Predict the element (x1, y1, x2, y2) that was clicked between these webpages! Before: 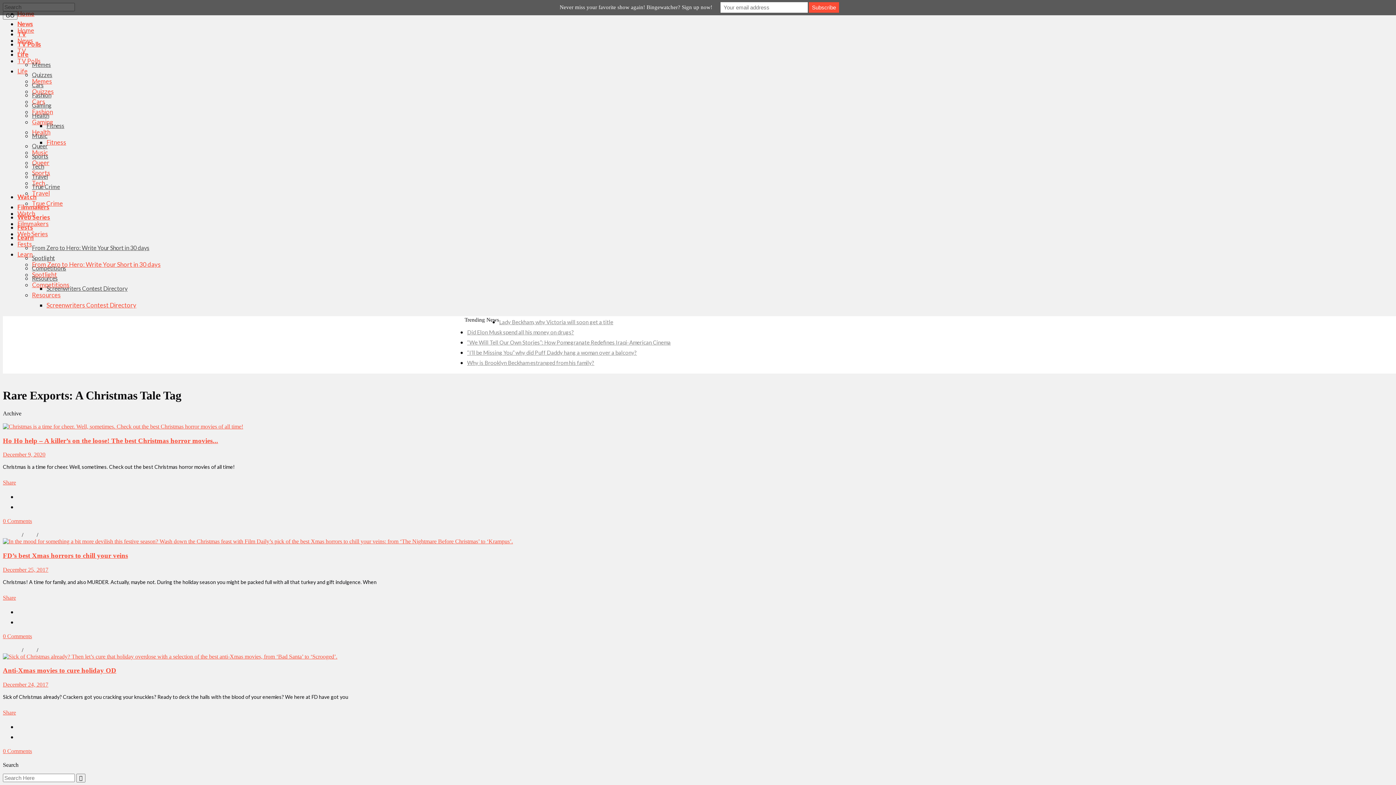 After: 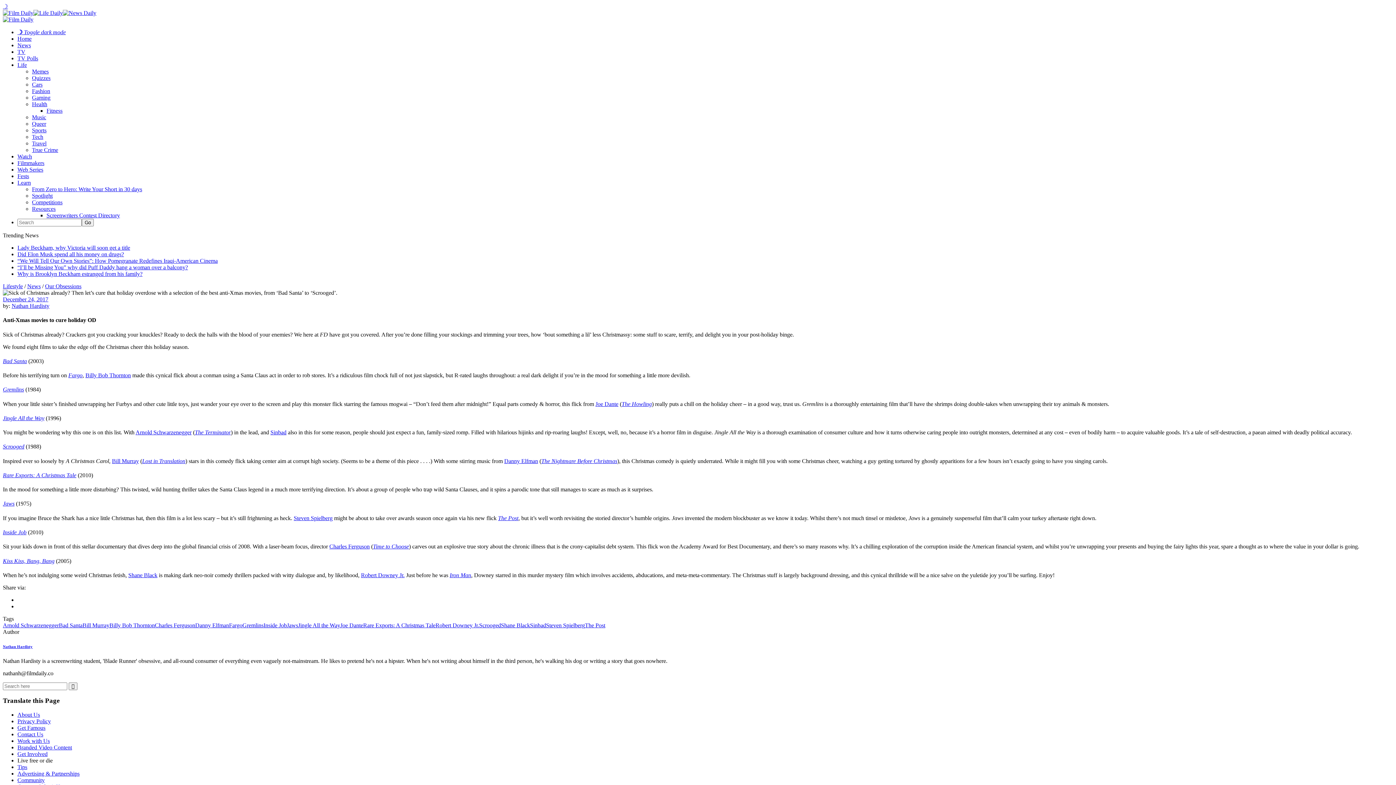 Action: bbox: (2, 748, 32, 754) label: 0 Comments